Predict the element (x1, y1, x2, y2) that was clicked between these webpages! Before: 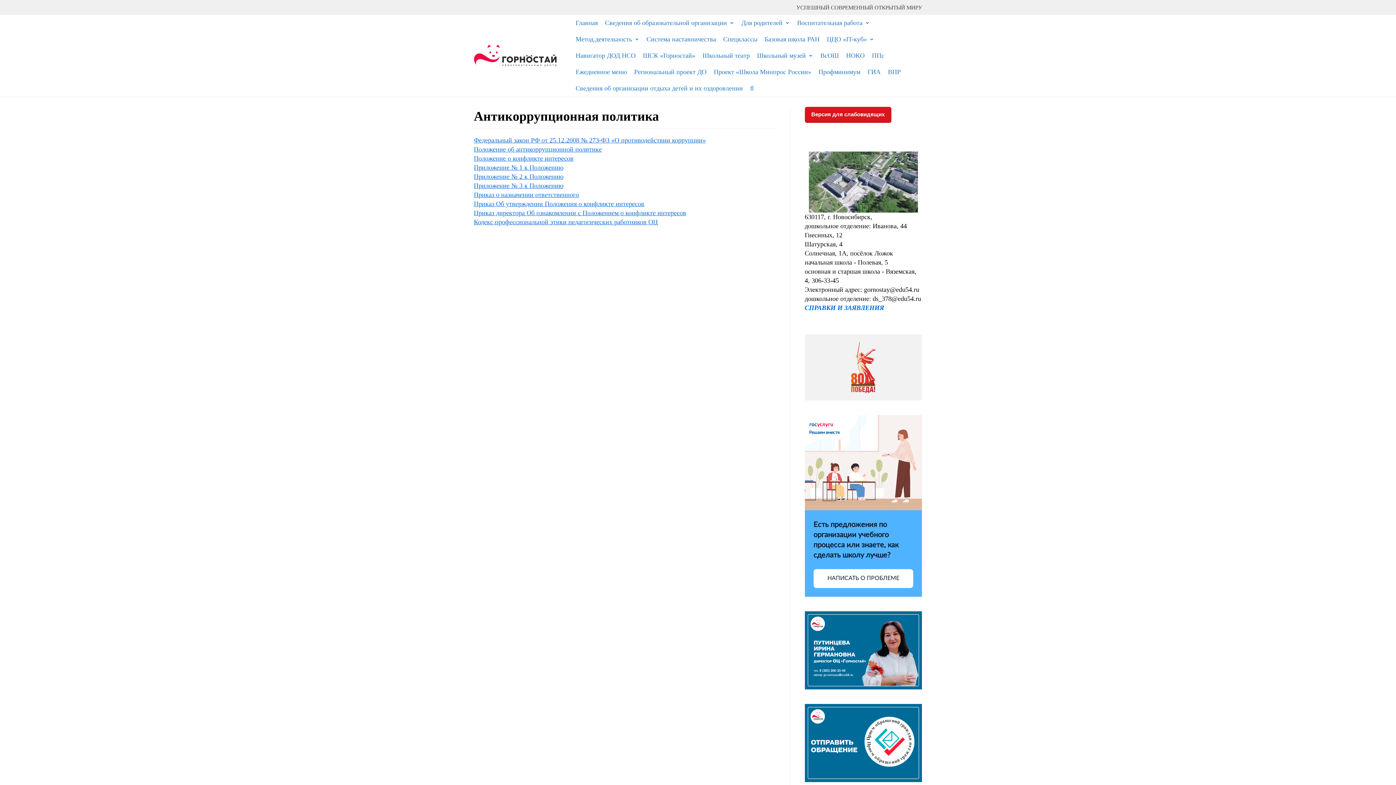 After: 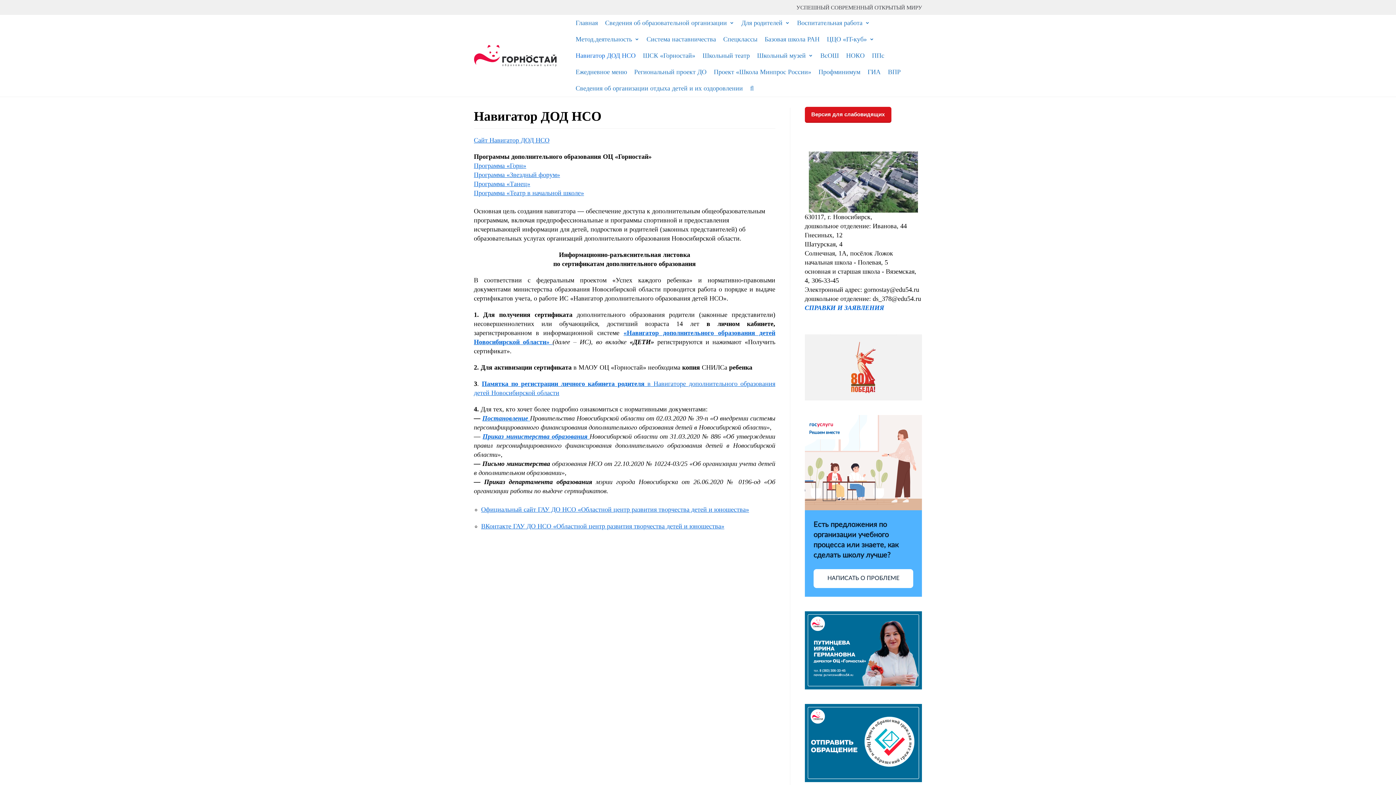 Action: bbox: (575, 47, 635, 64) label: Навигатор ДОД НСО